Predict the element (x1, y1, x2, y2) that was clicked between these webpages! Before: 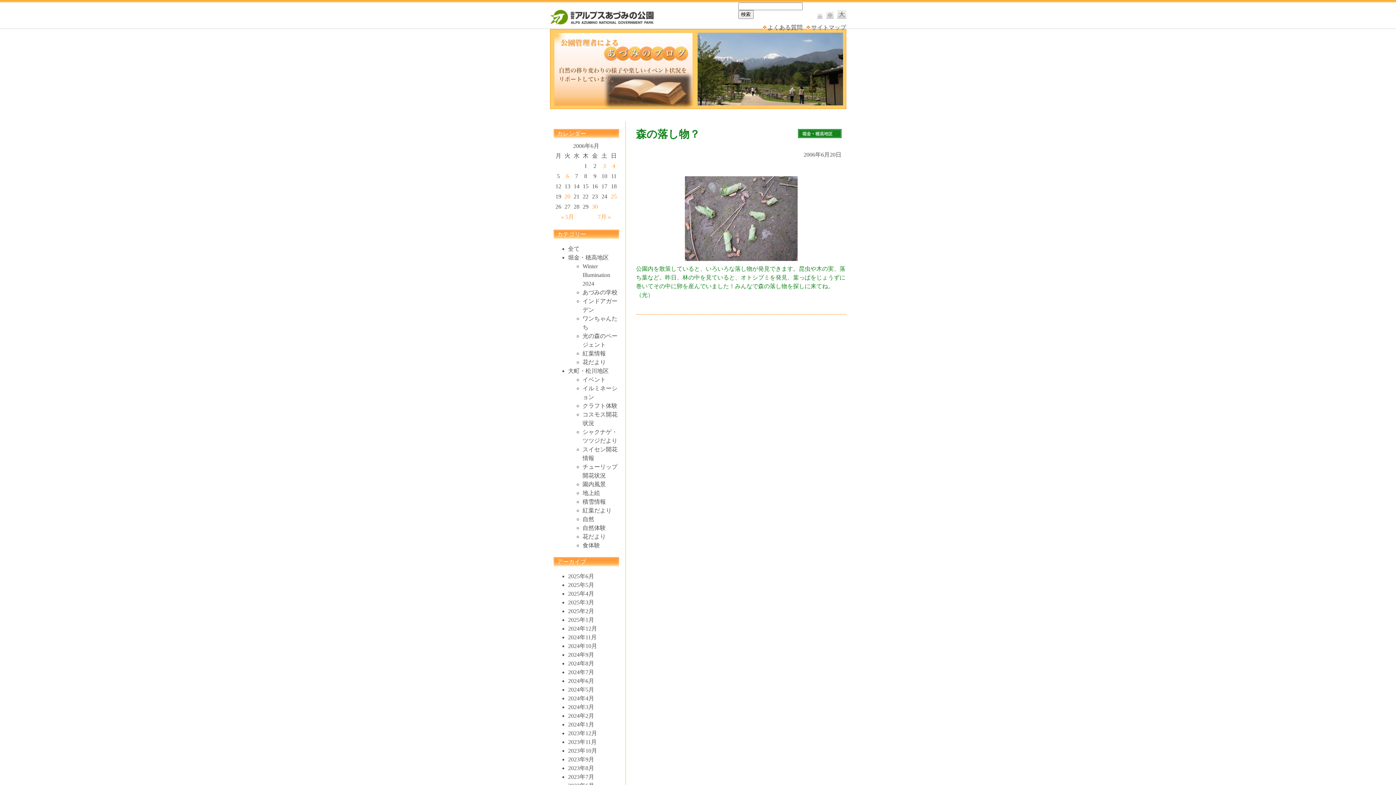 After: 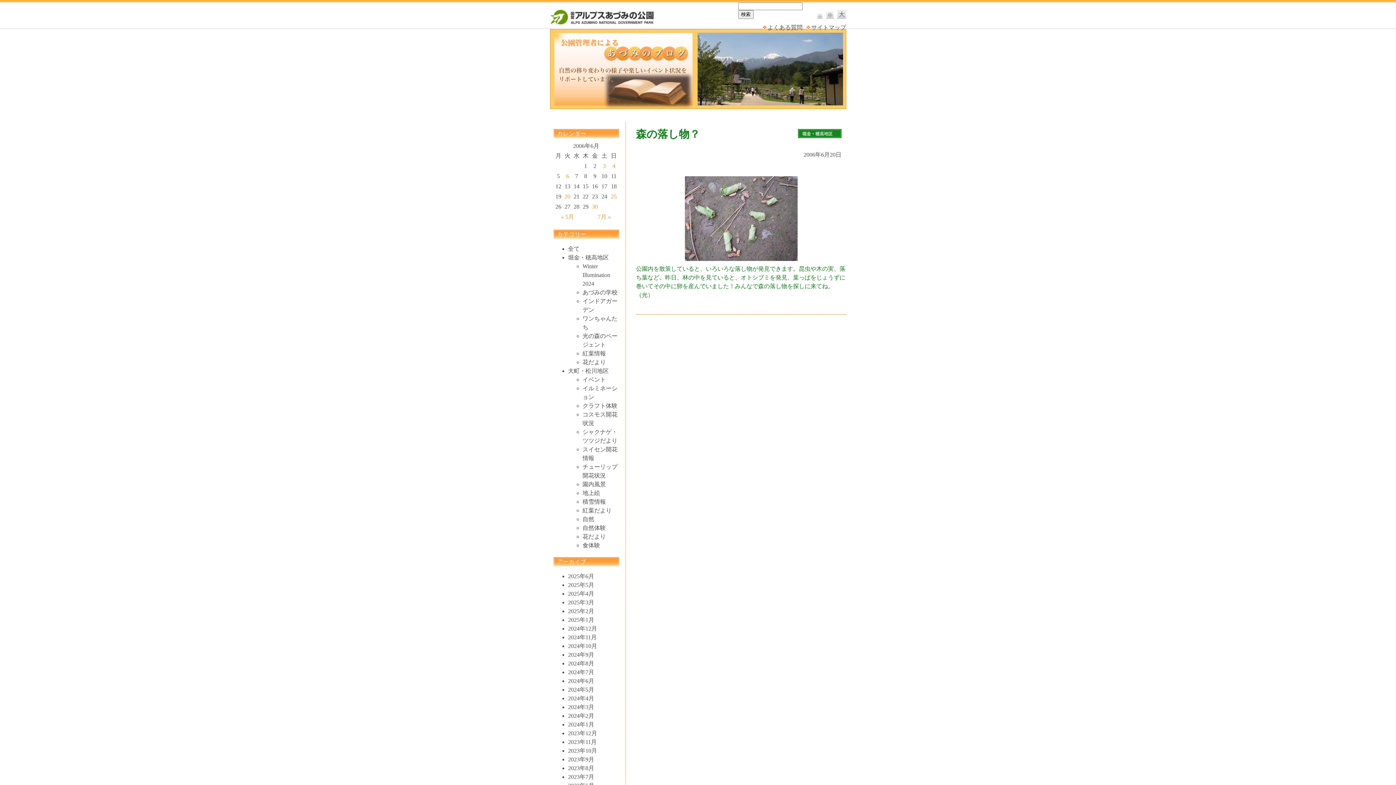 Action: bbox: (826, 13, 837, 20)